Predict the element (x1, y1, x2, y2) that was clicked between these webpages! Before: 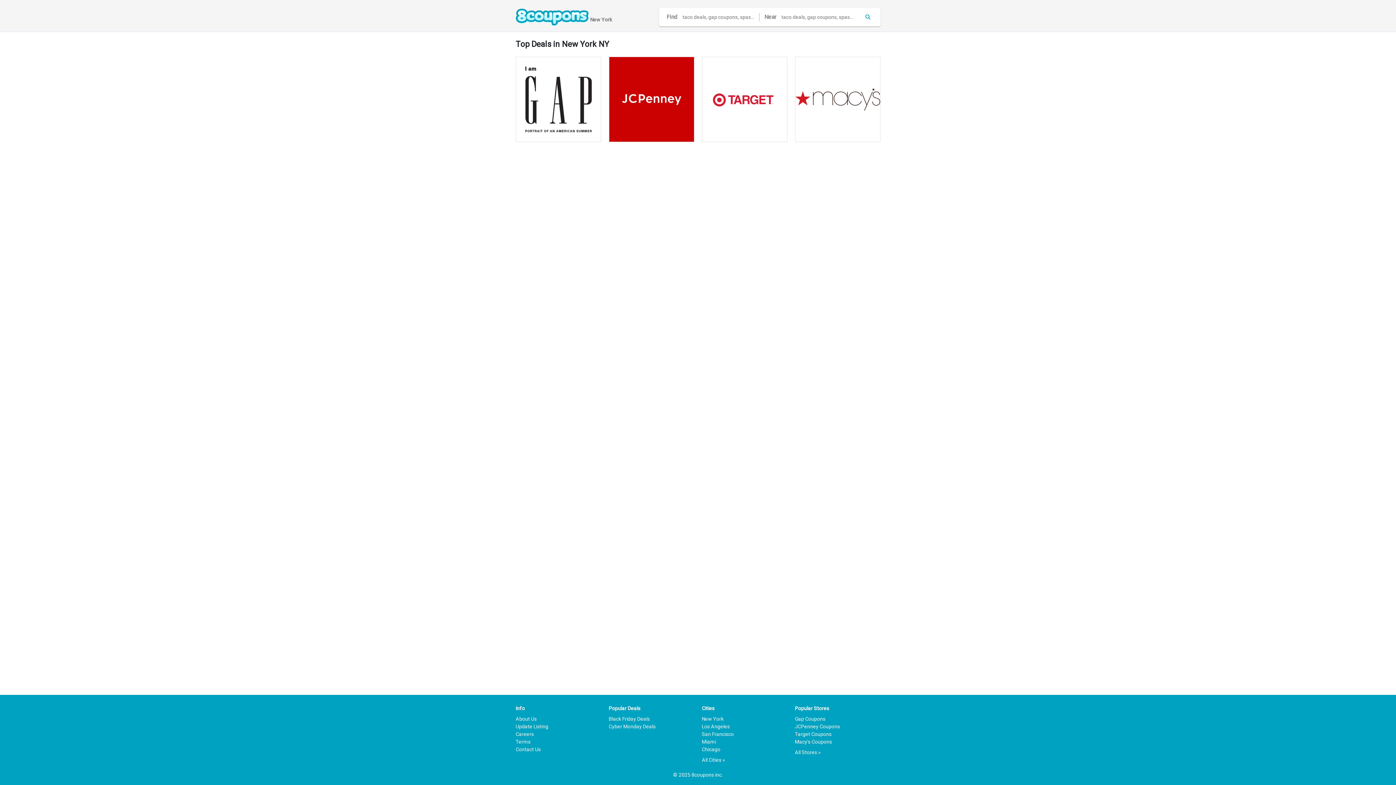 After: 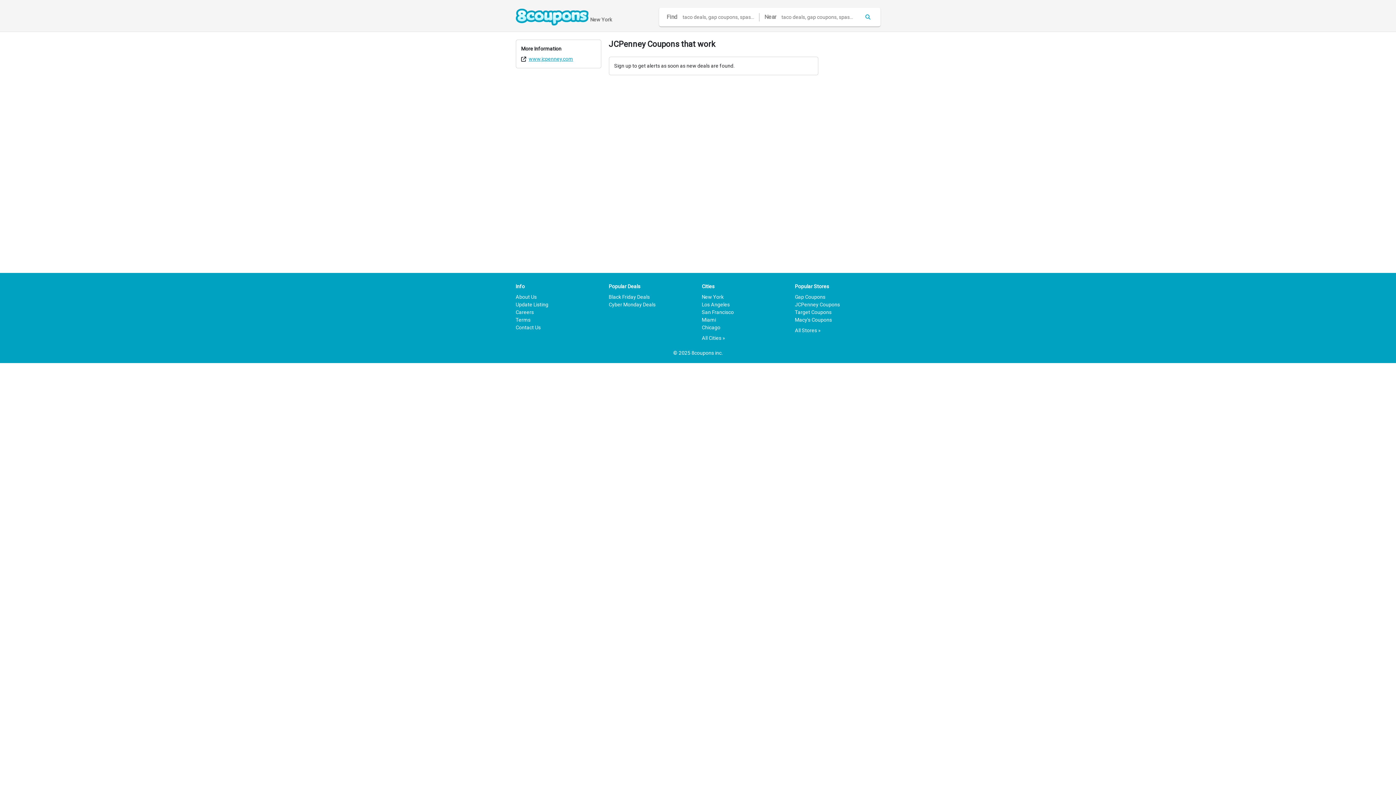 Action: bbox: (795, 724, 840, 729) label: JCPenney Coupons